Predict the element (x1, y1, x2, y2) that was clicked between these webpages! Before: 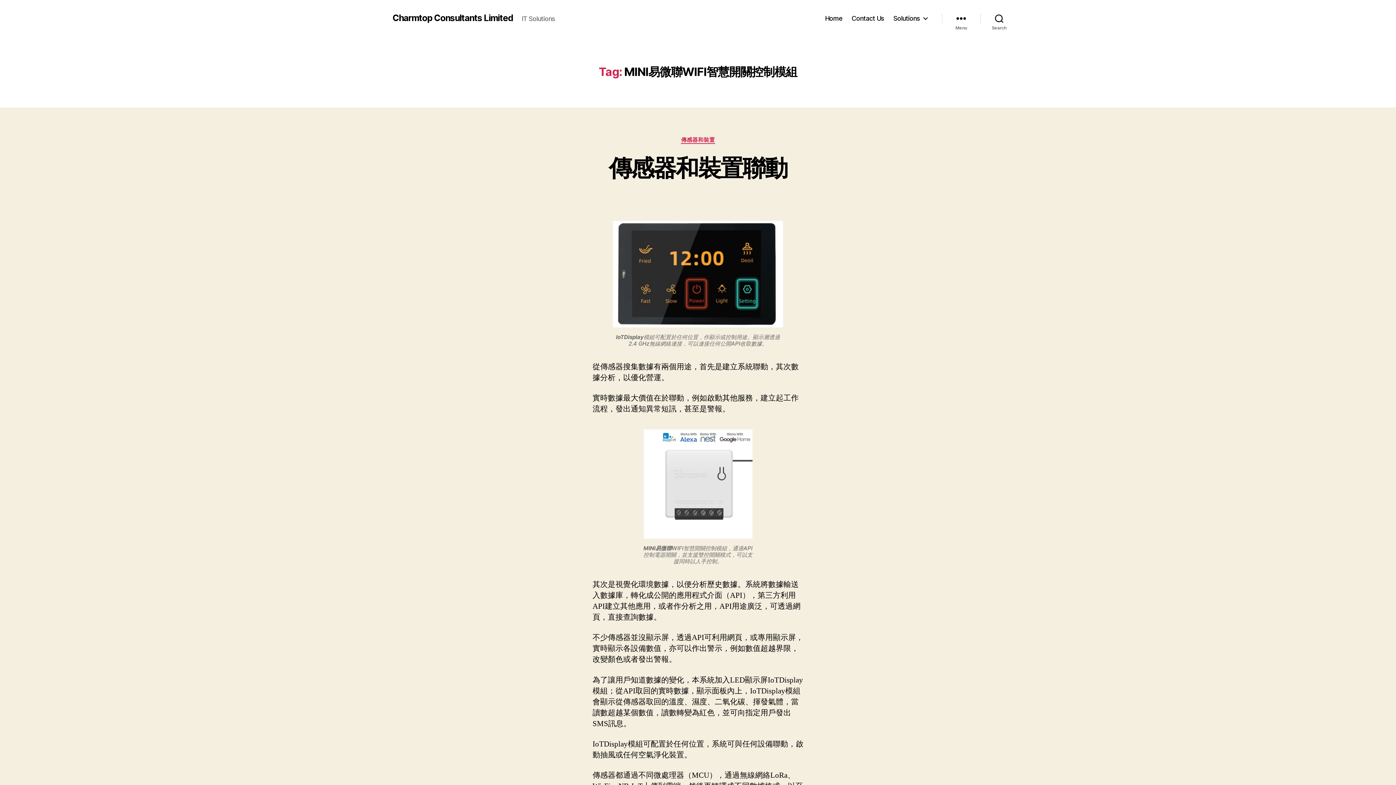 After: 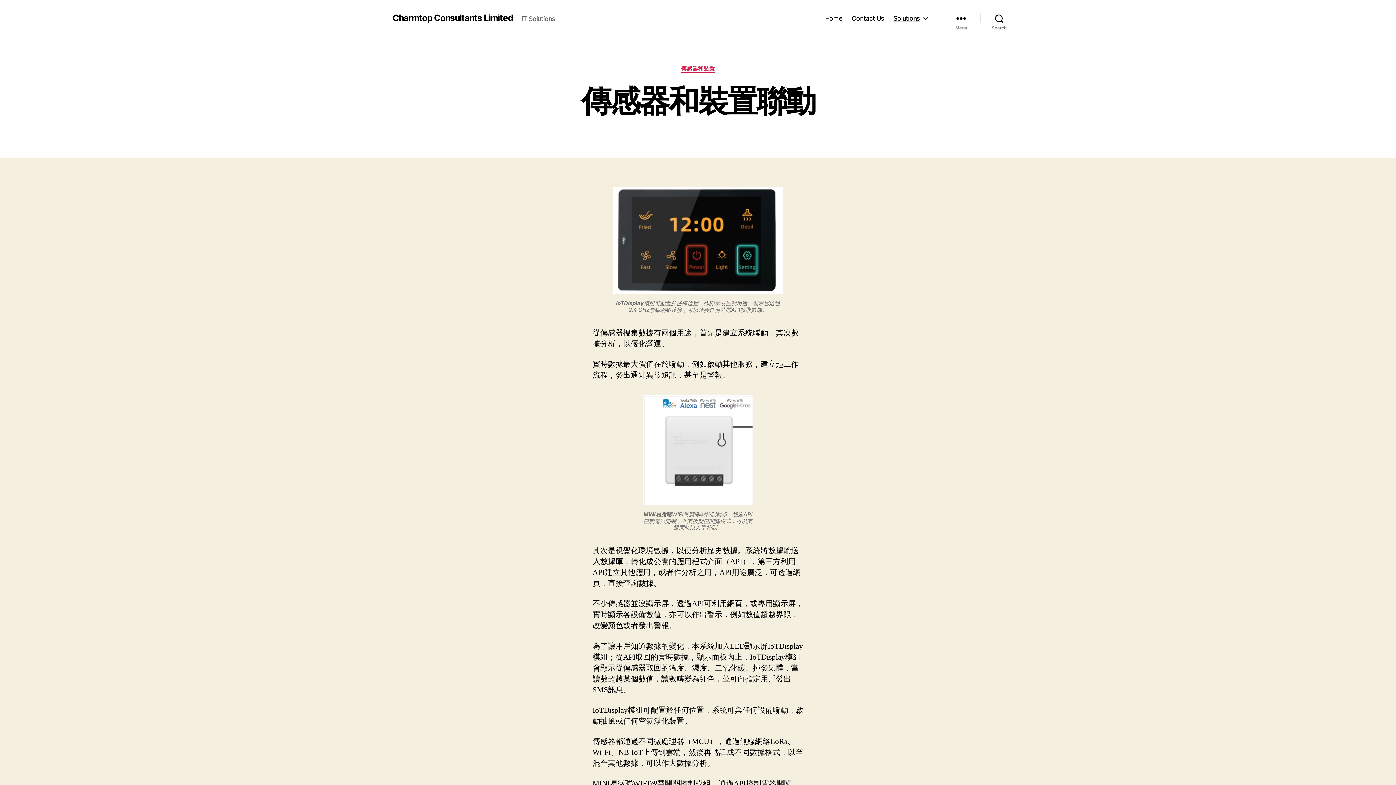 Action: label: 傳感器和裝置聯動 bbox: (608, 153, 787, 181)